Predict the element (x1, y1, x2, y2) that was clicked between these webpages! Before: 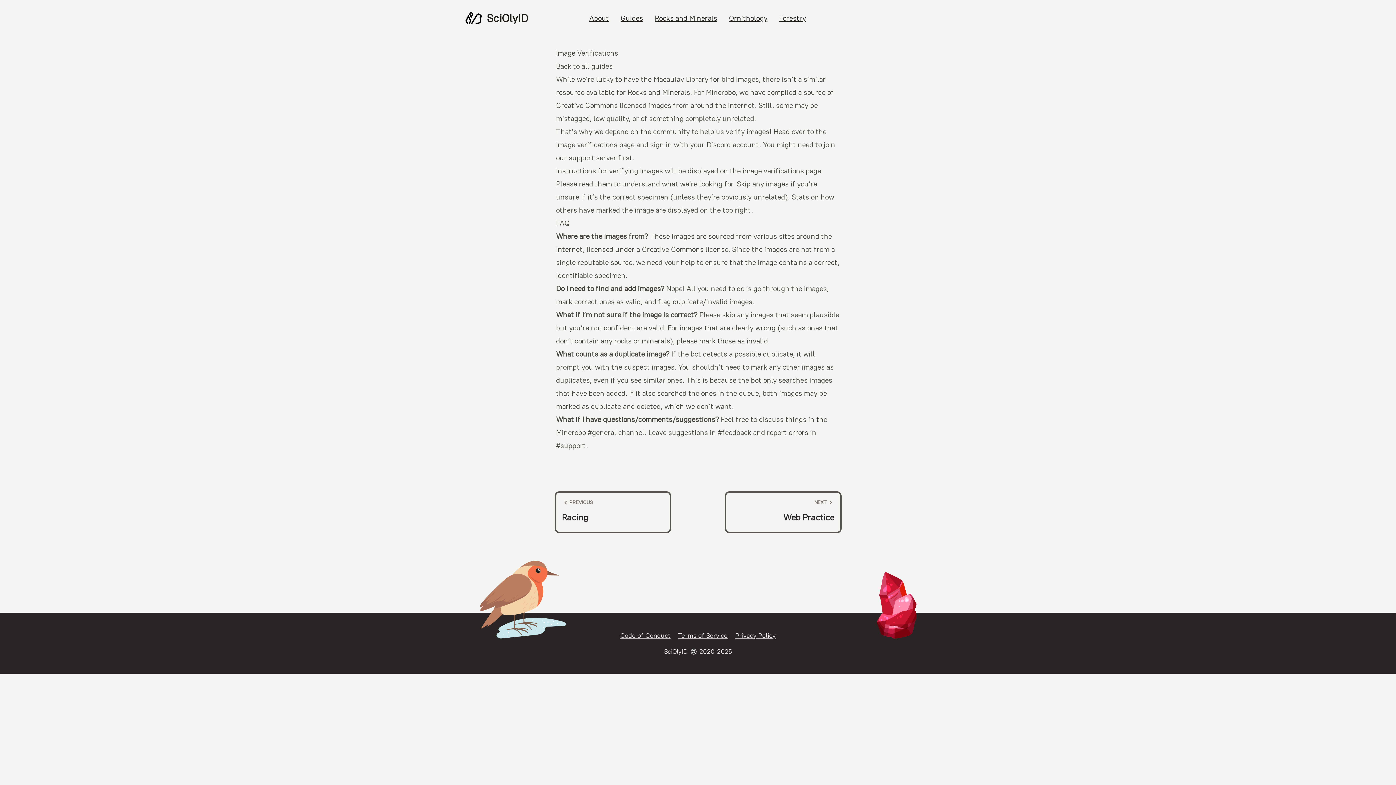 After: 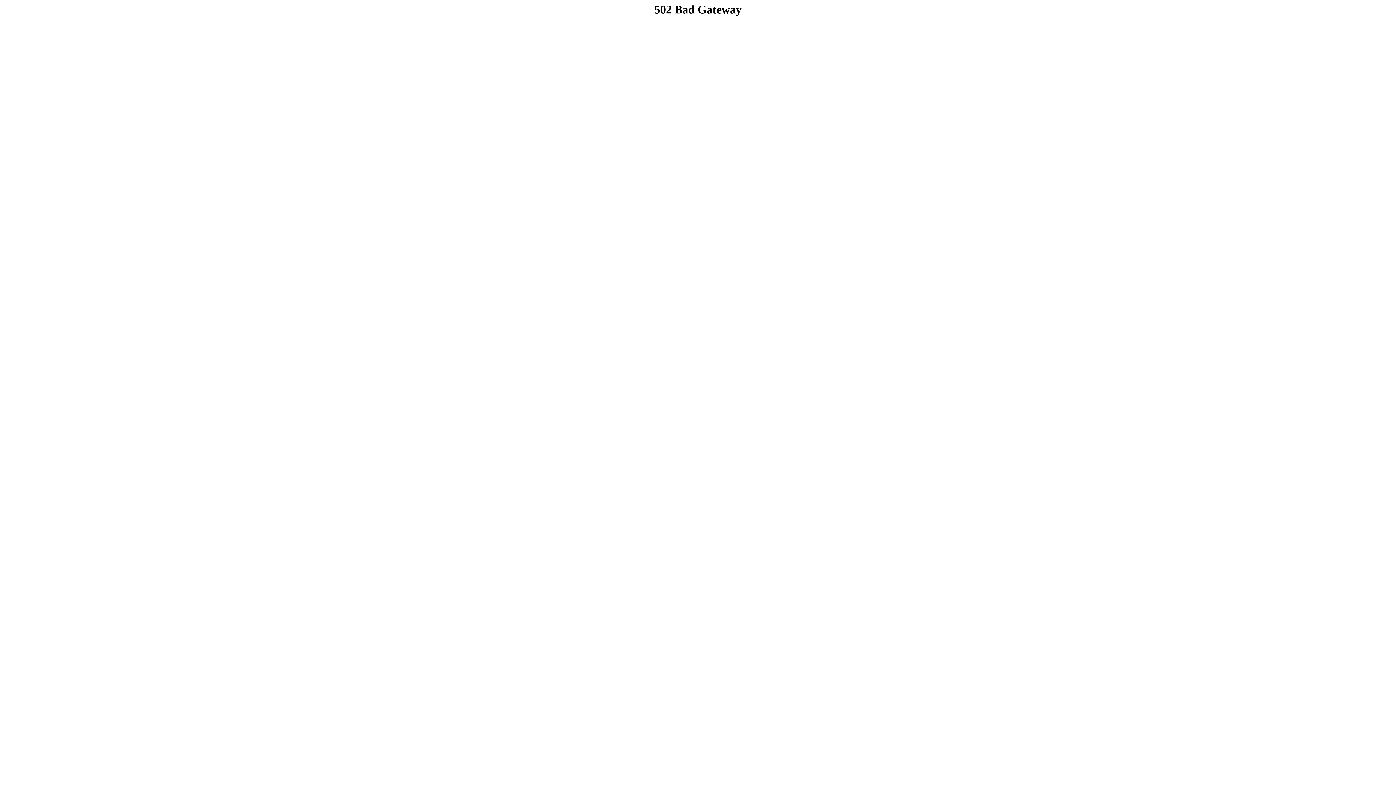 Action: label: PREVIOUS
Racing bbox: (556, 493, 669, 531)